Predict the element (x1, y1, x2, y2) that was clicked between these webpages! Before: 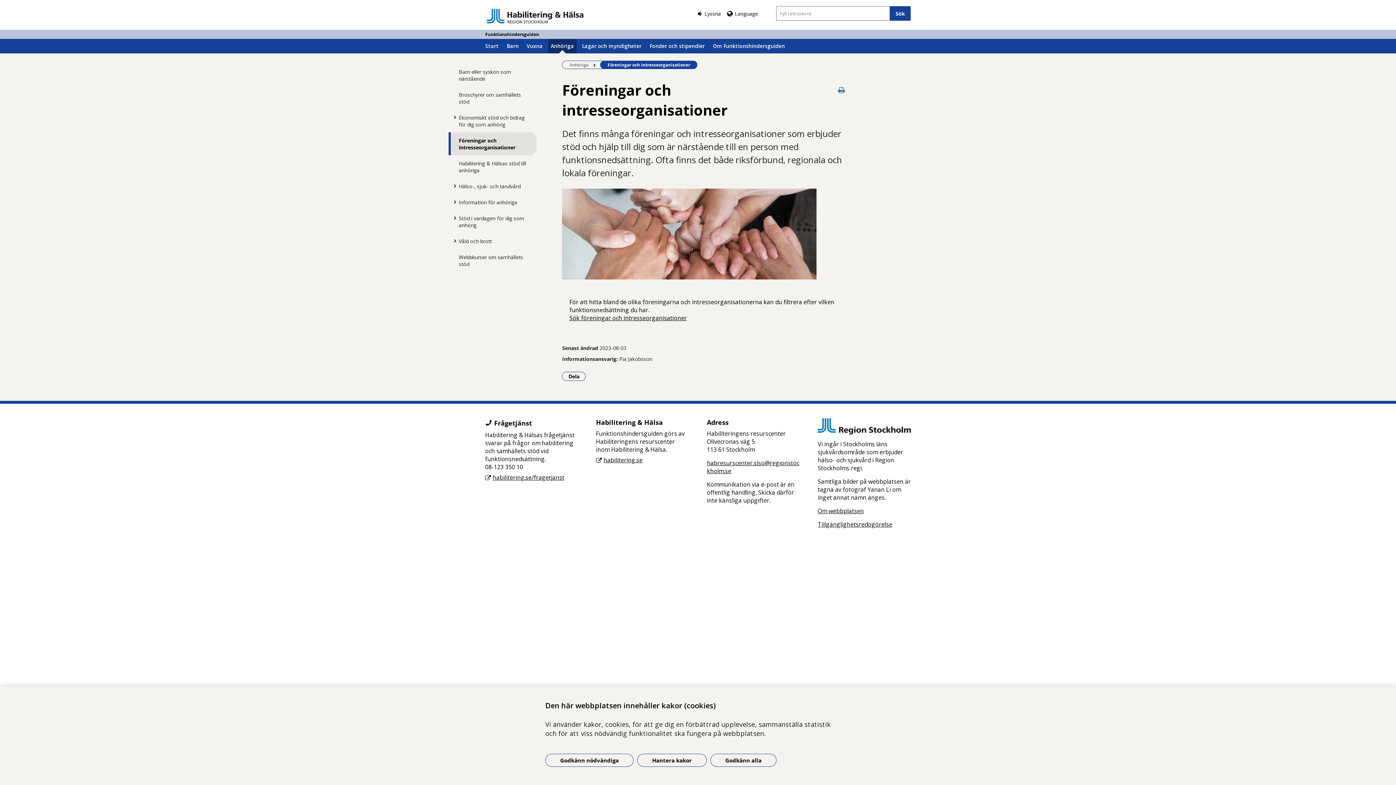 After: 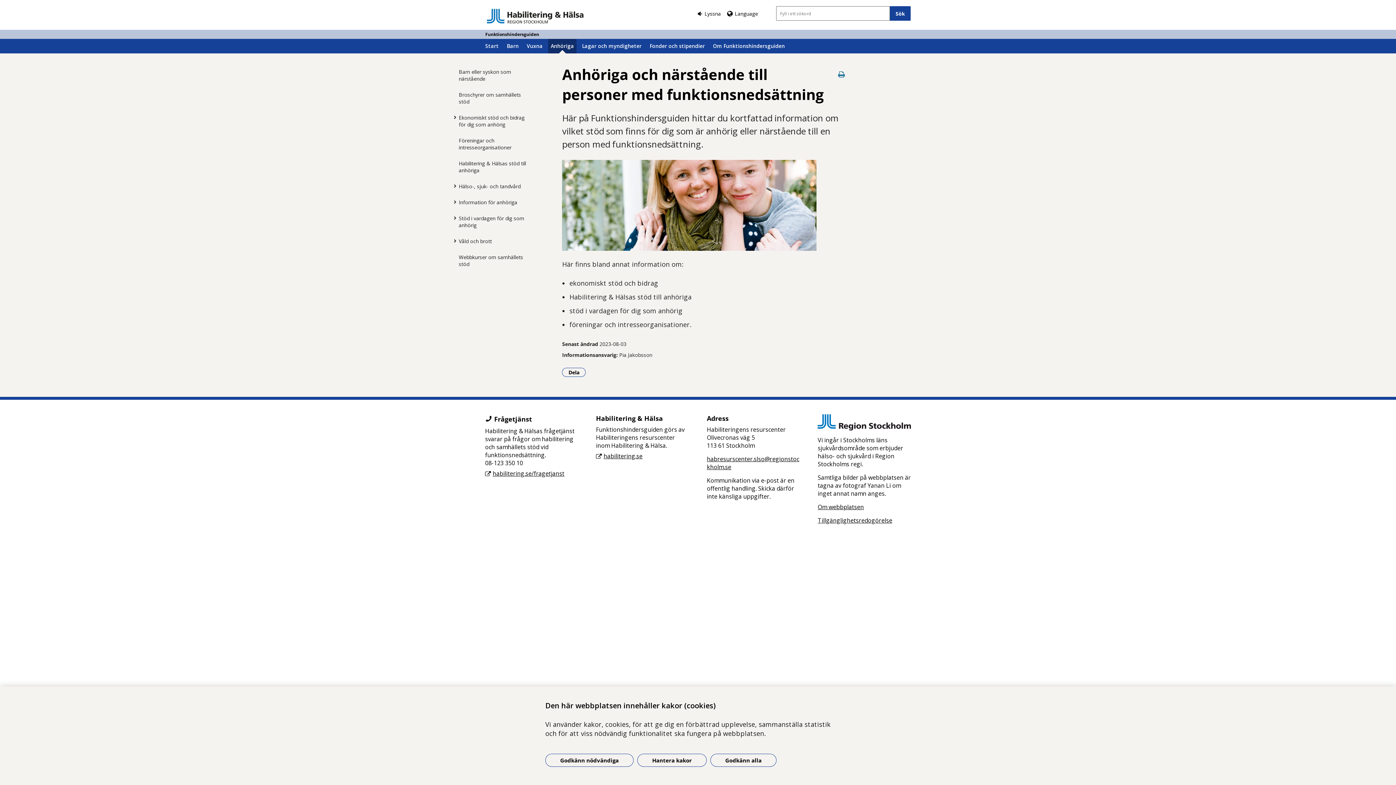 Action: bbox: (548, 38, 576, 53) label: Anhöriga